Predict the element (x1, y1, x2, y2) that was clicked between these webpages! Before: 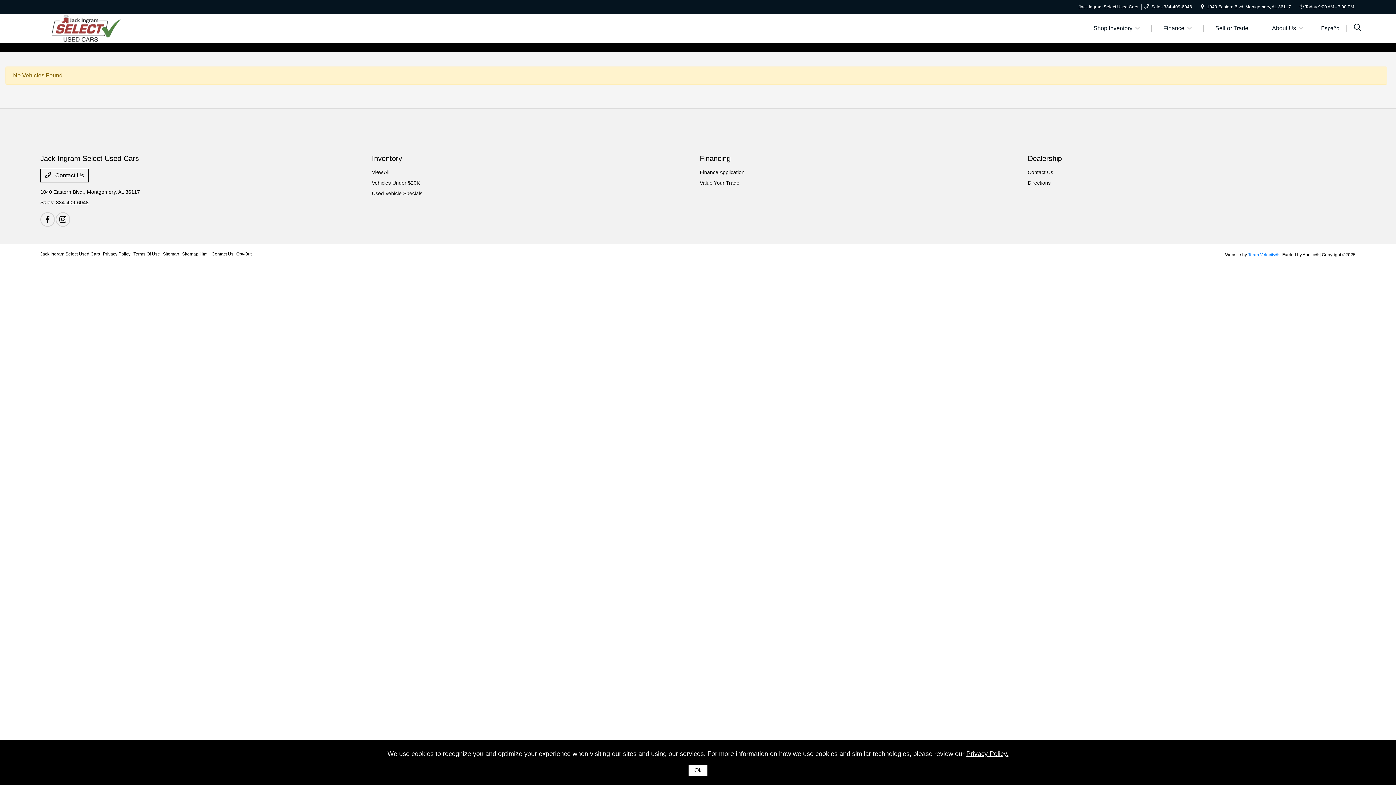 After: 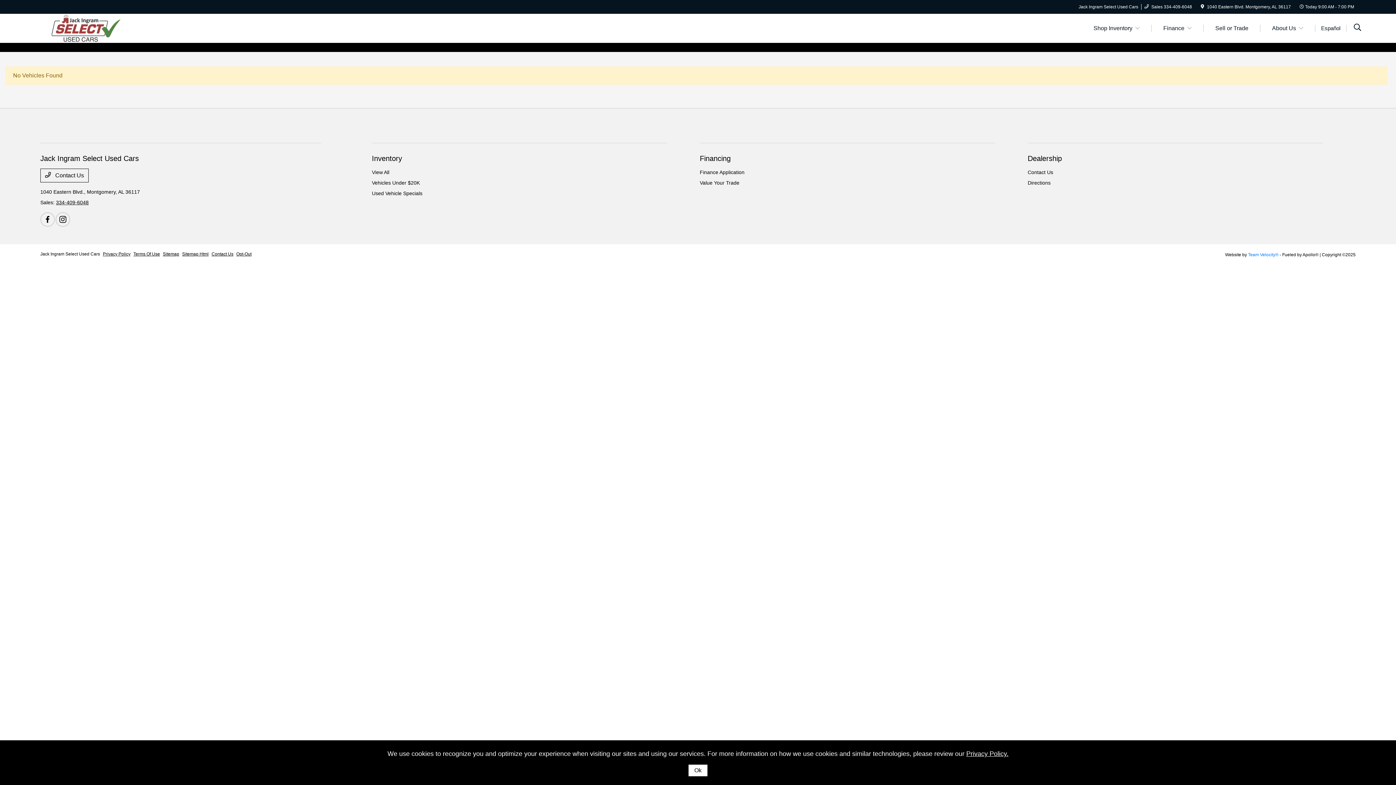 Action: bbox: (40, 212, 54, 226)